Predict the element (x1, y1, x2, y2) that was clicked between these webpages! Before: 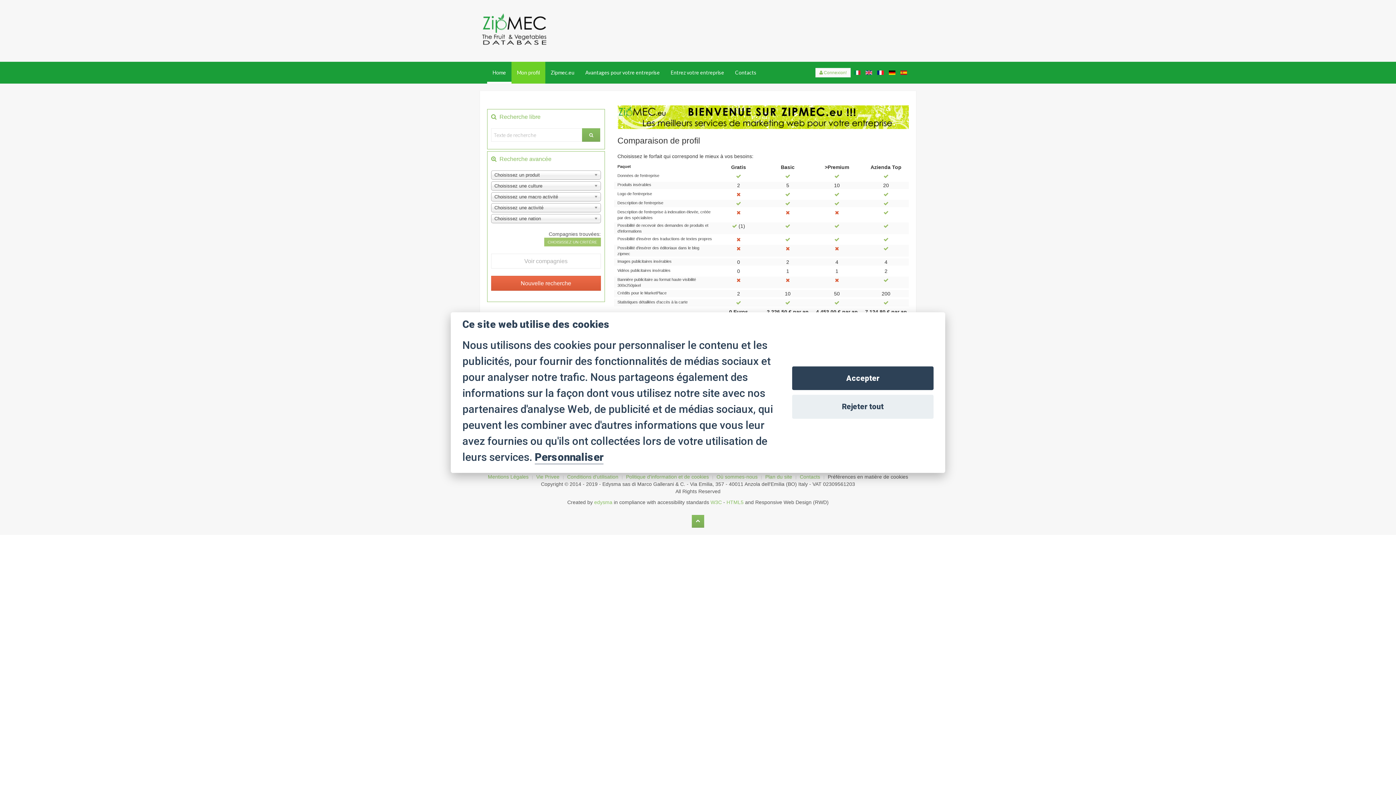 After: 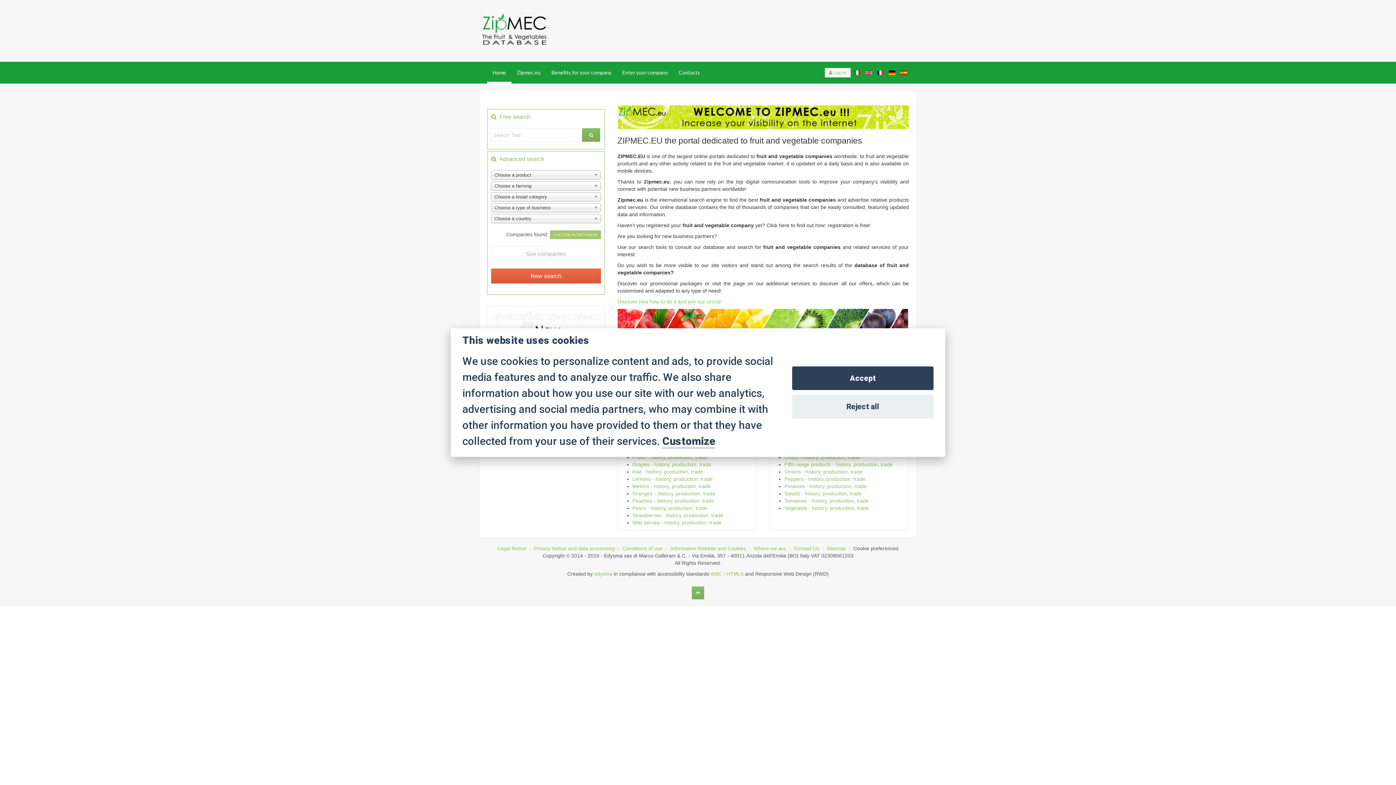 Action: label:   bbox: (865, 69, 873, 75)